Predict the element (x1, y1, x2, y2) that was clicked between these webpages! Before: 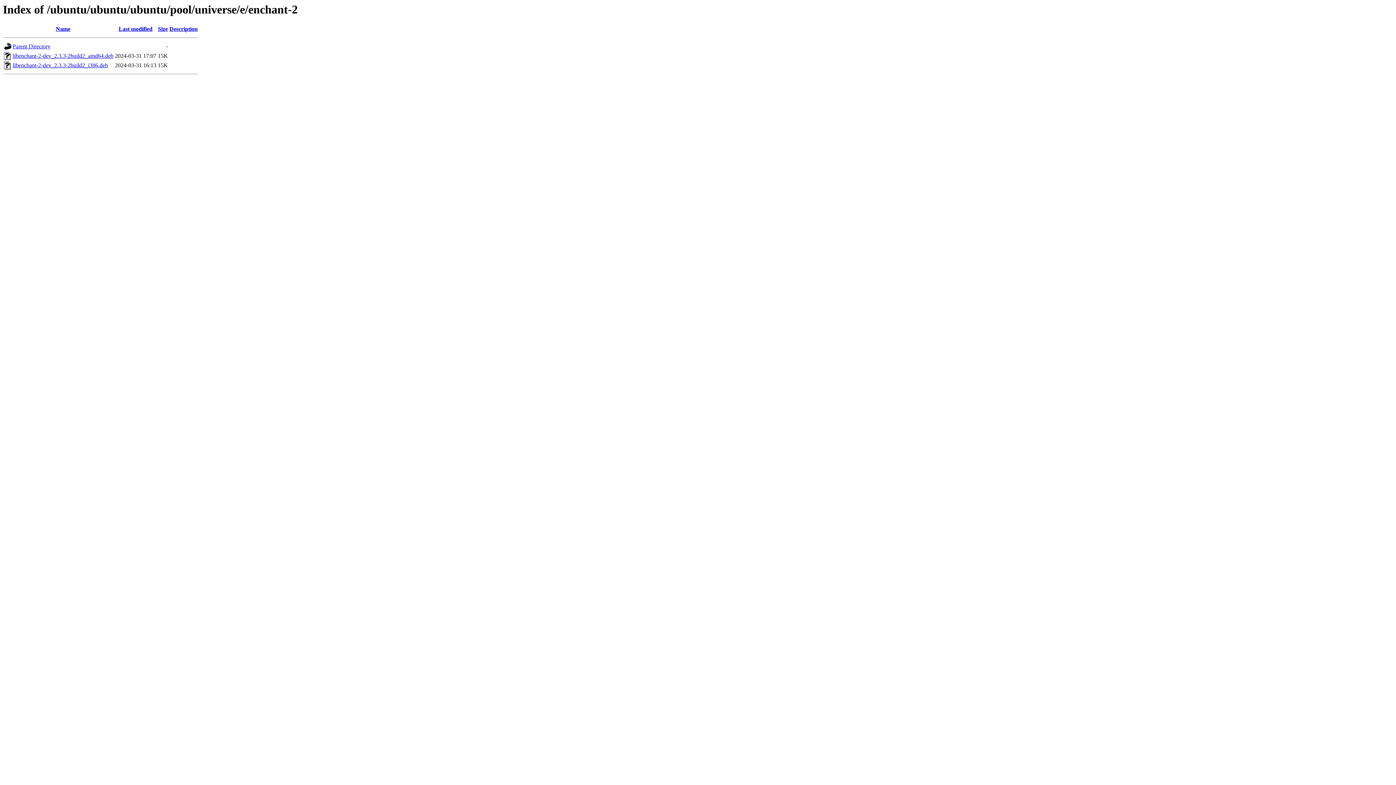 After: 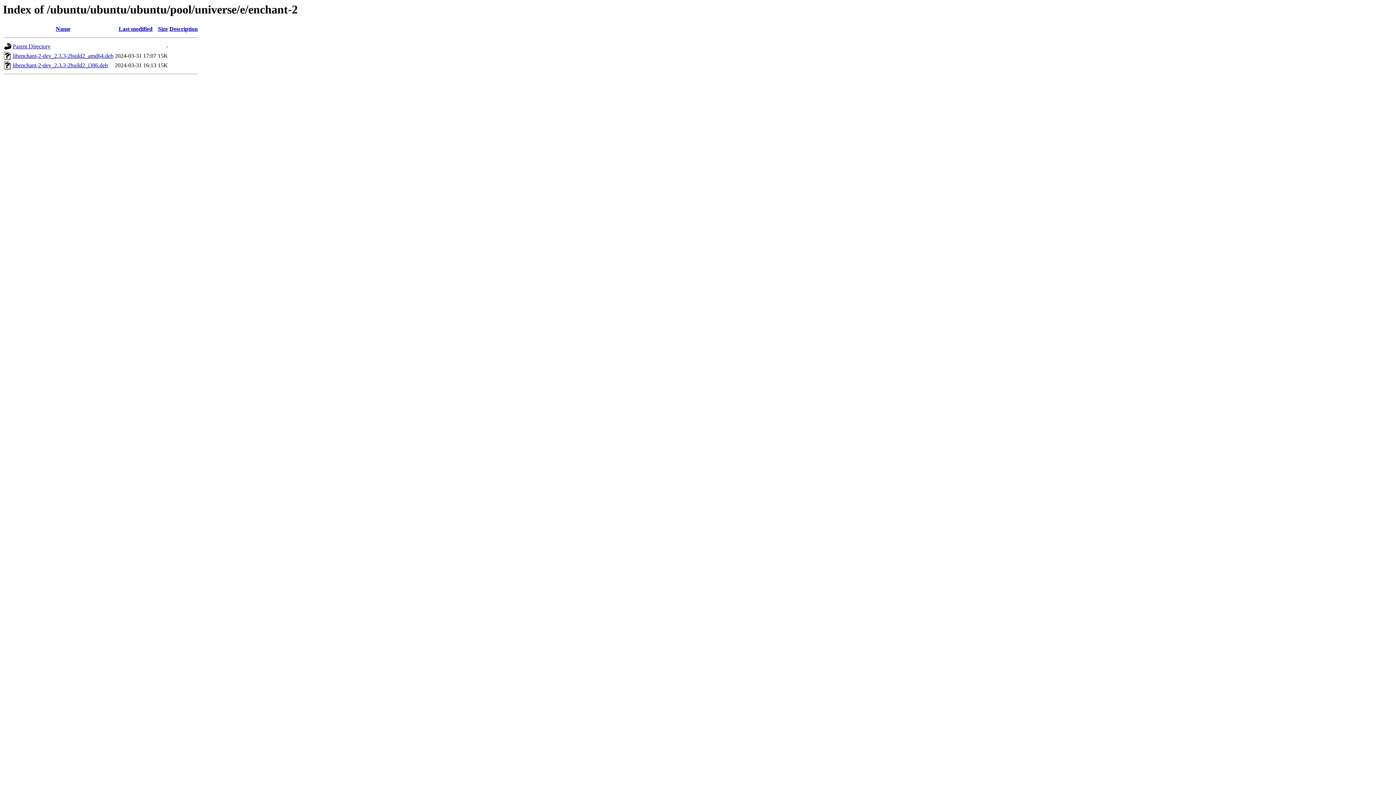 Action: label: Size bbox: (158, 25, 167, 32)